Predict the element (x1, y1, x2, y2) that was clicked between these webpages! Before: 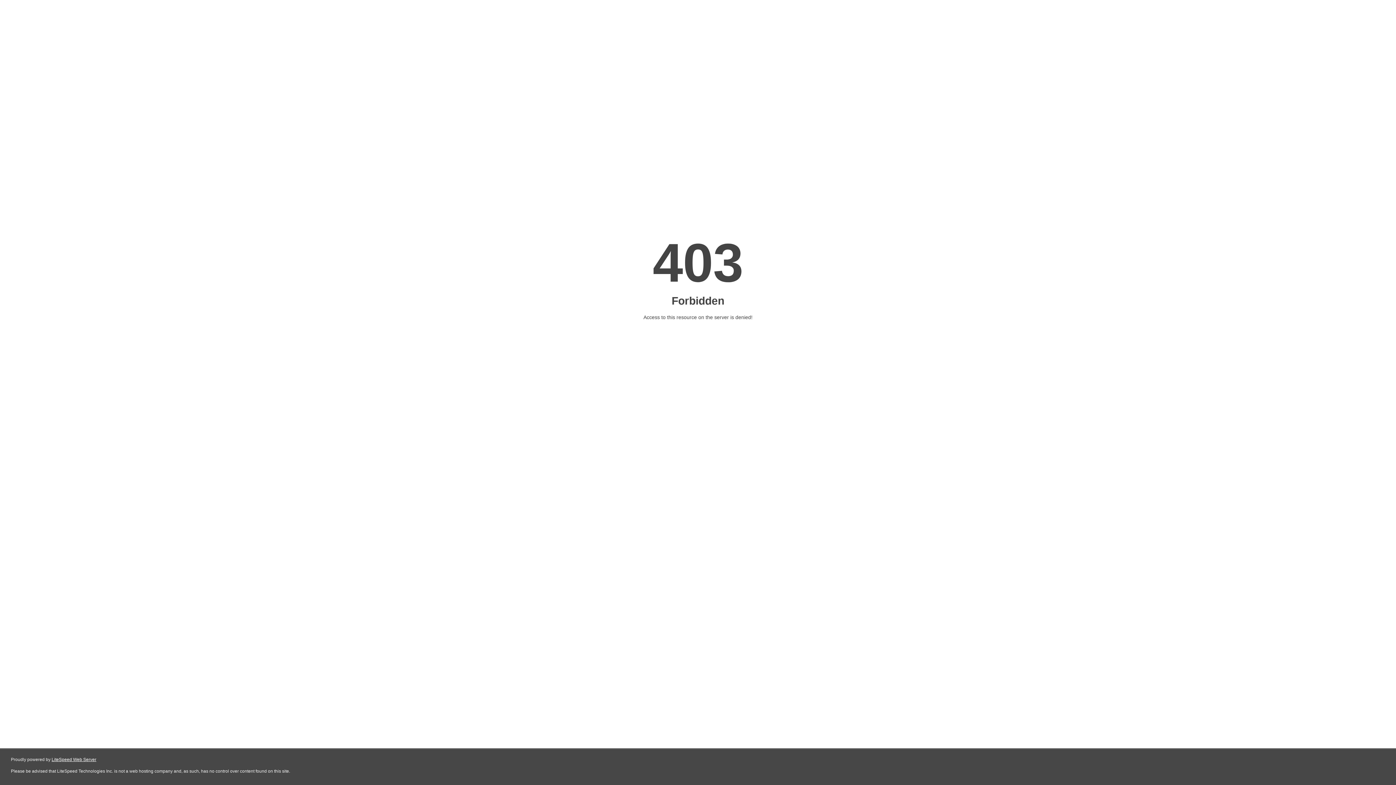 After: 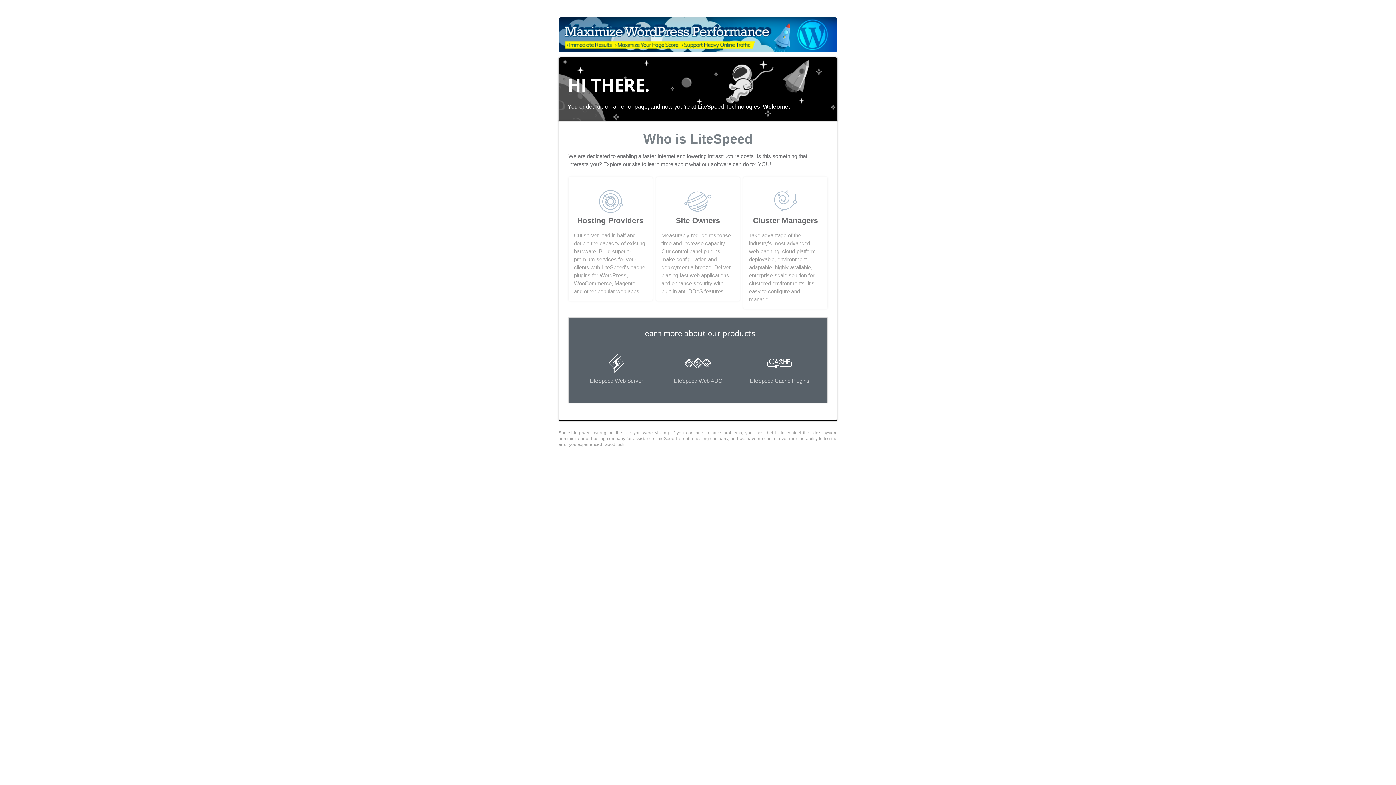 Action: label: LiteSpeed Web Server bbox: (51, 757, 96, 762)